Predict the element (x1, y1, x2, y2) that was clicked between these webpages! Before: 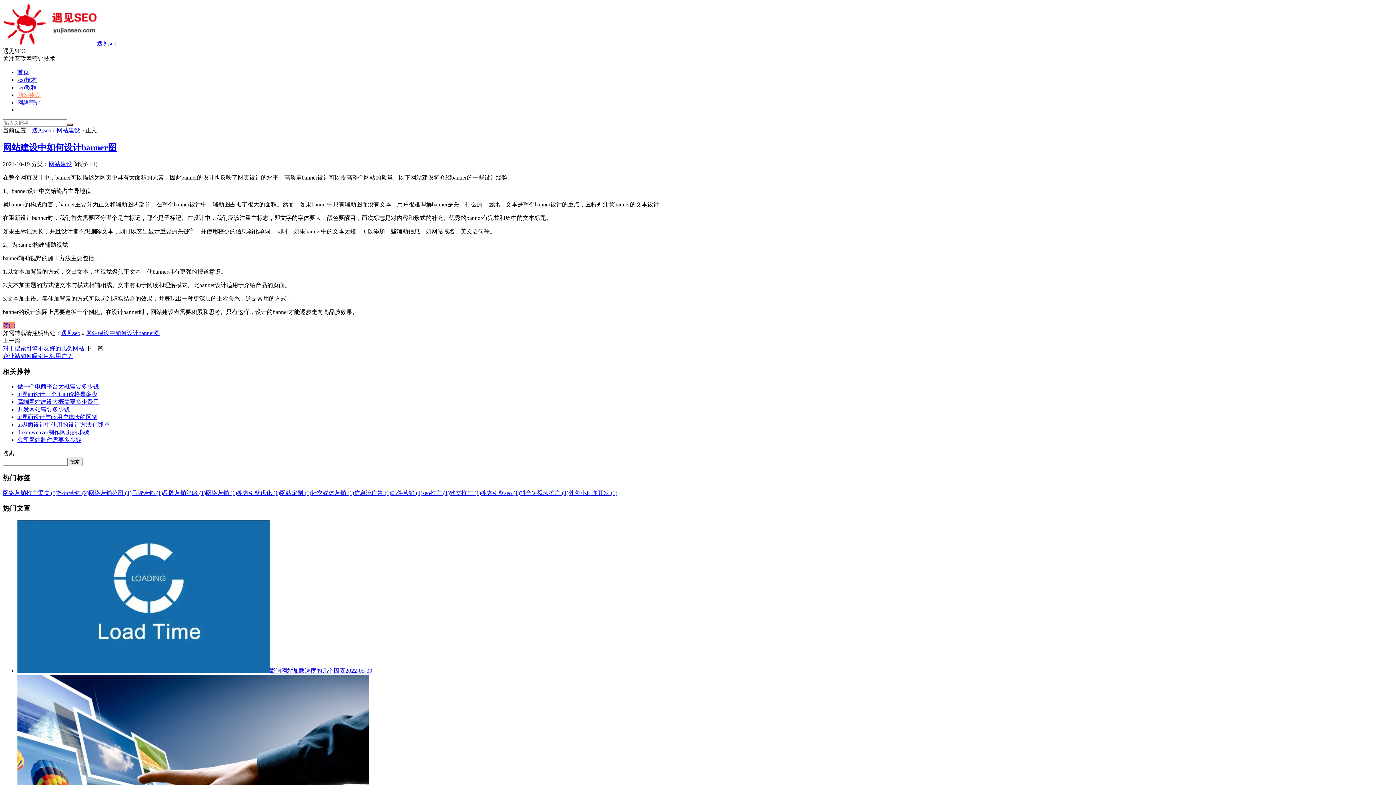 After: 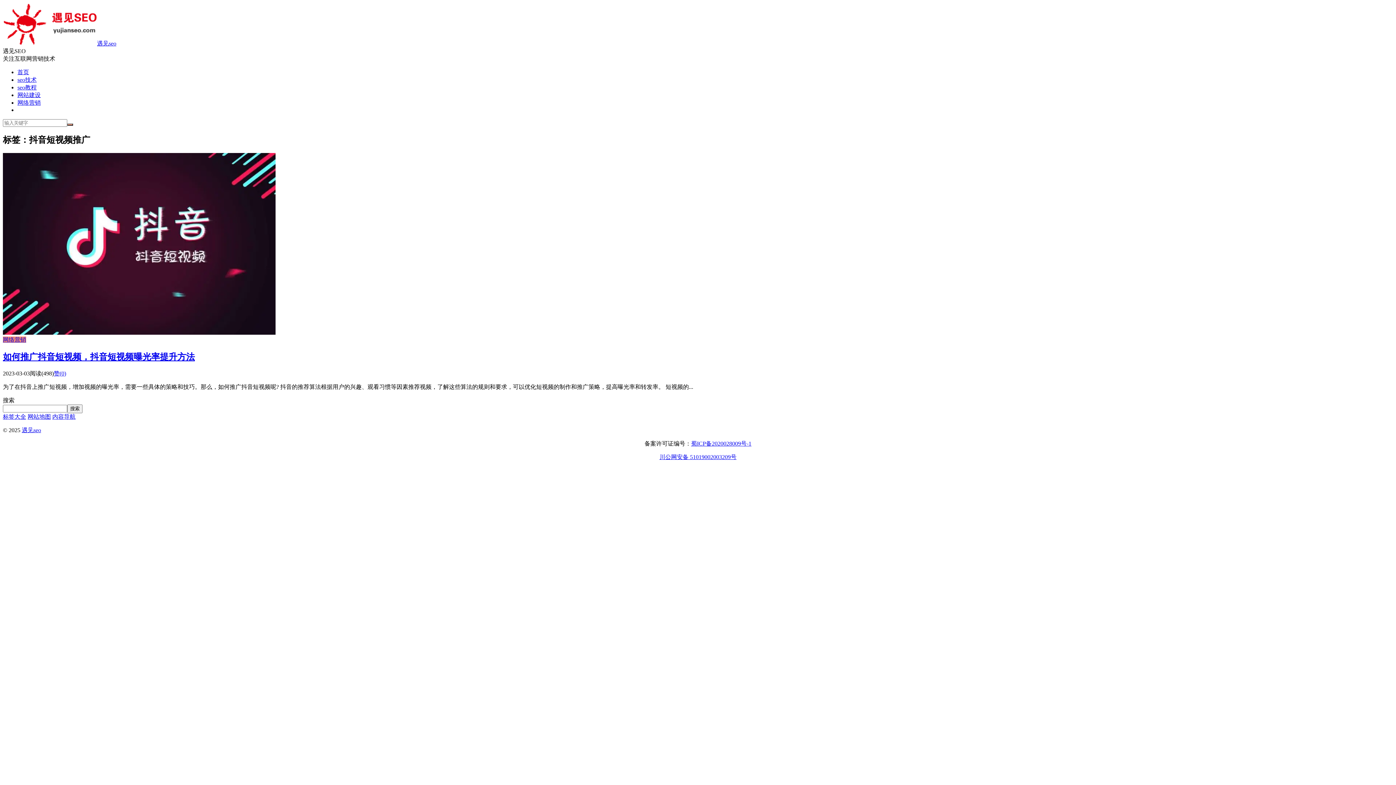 Action: bbox: (520, 490, 568, 496) label: 抖音短视频推广 (1)